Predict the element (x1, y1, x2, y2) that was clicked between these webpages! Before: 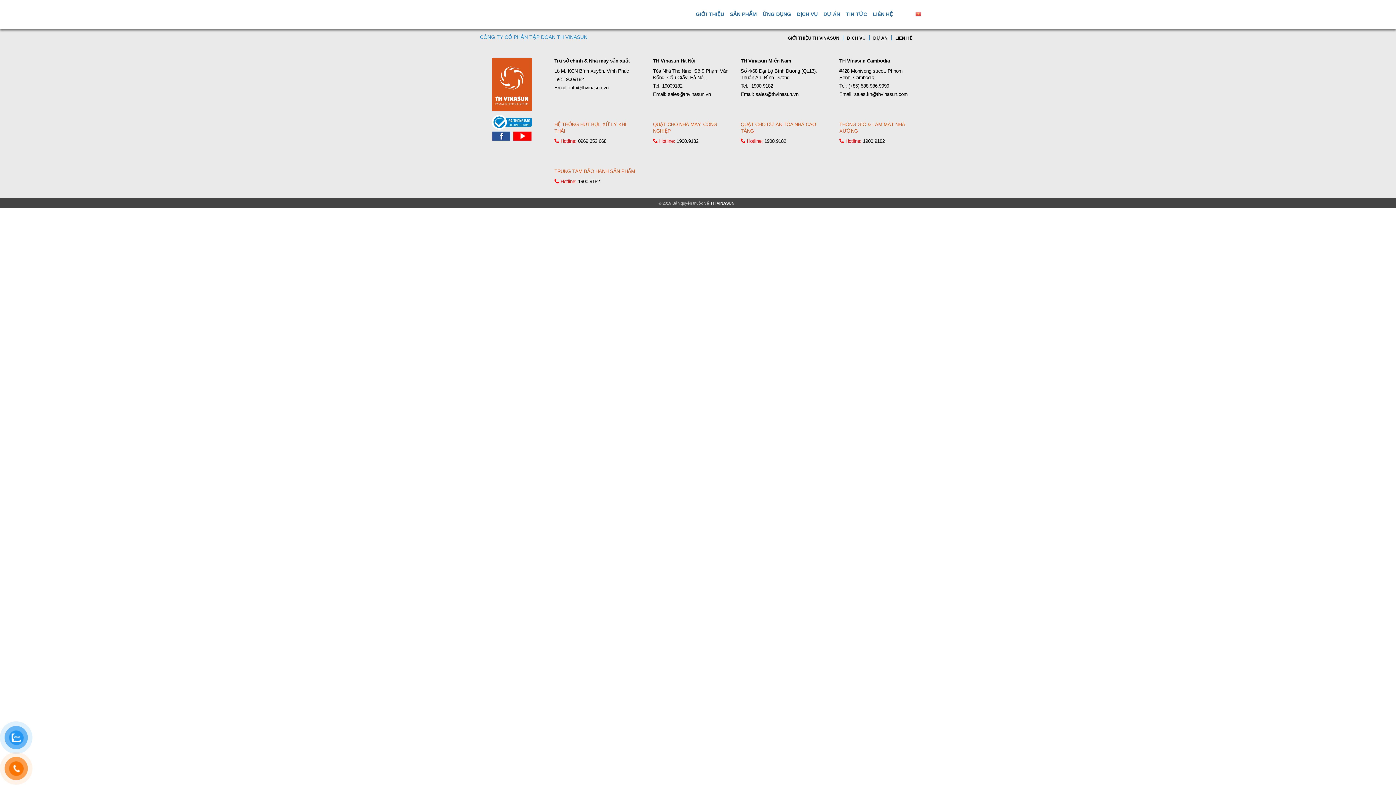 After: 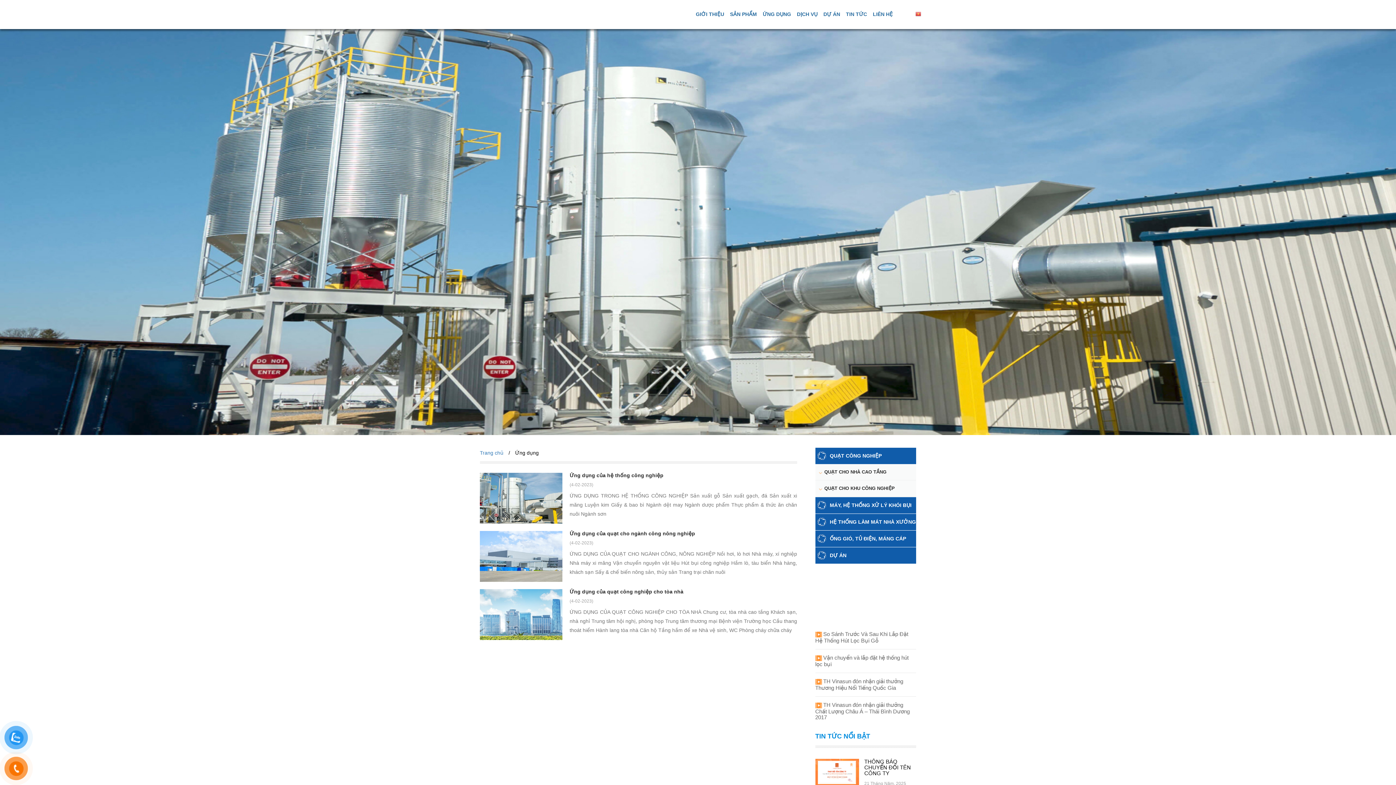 Action: bbox: (762, 11, 791, 17) label: ỨNG DỤNG